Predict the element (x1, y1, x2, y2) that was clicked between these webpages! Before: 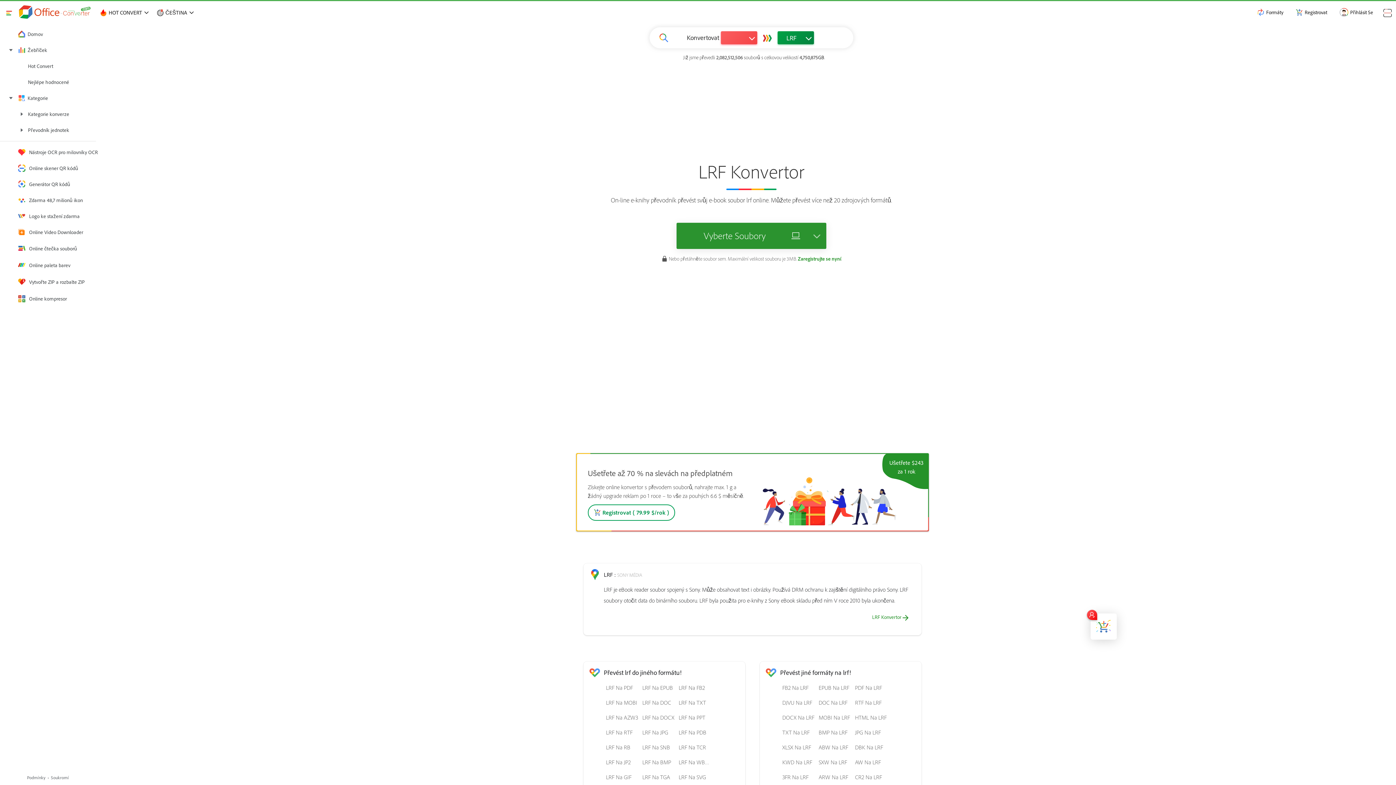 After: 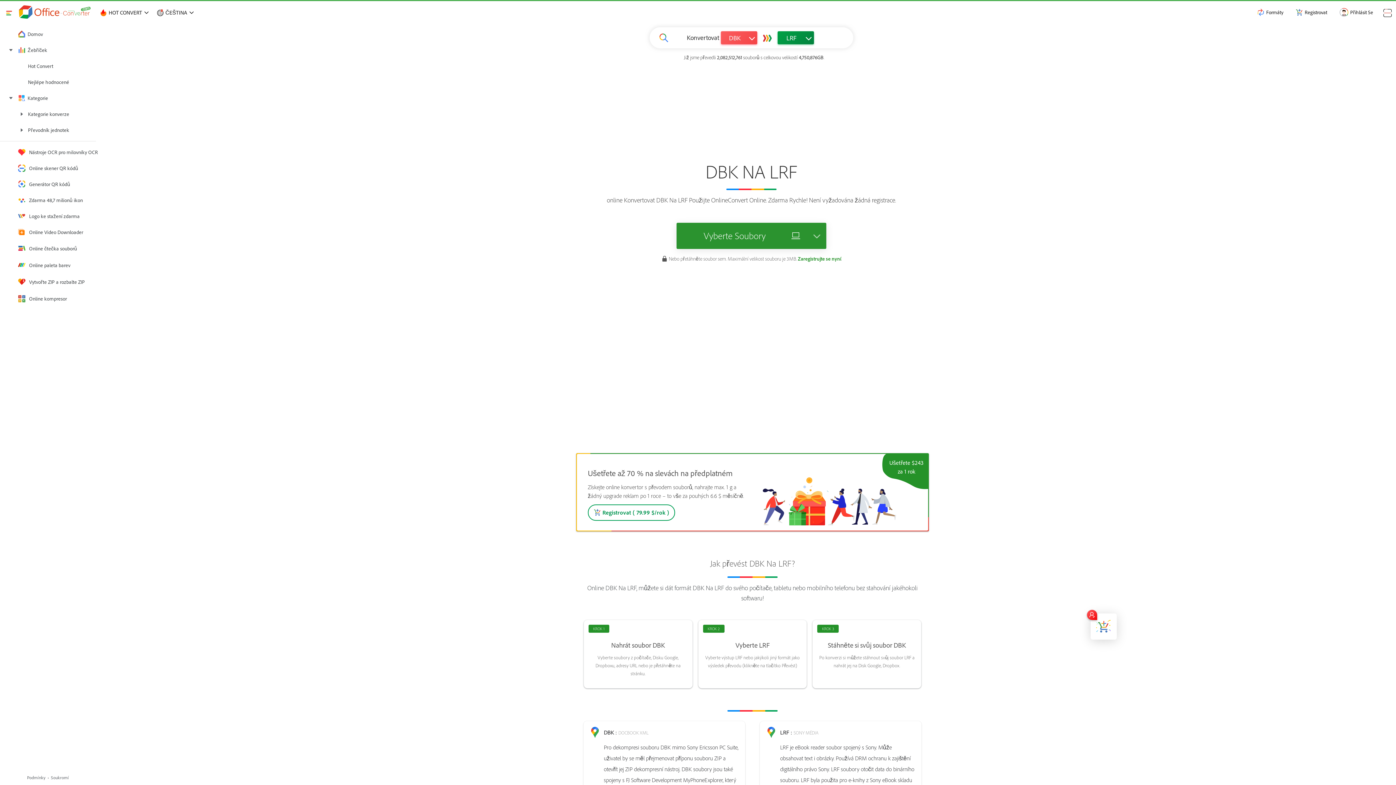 Action: bbox: (853, 741, 889, 753) label: DBK Na LRF